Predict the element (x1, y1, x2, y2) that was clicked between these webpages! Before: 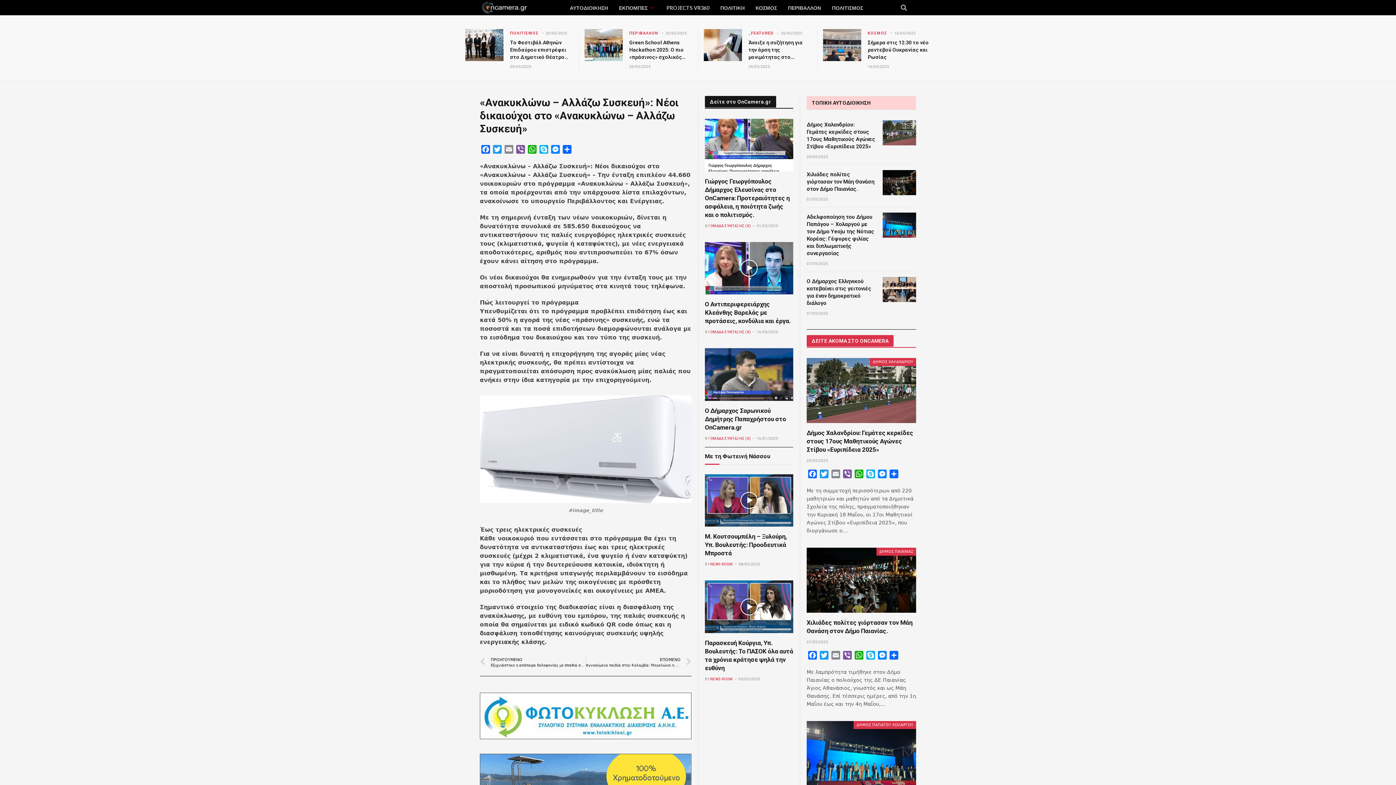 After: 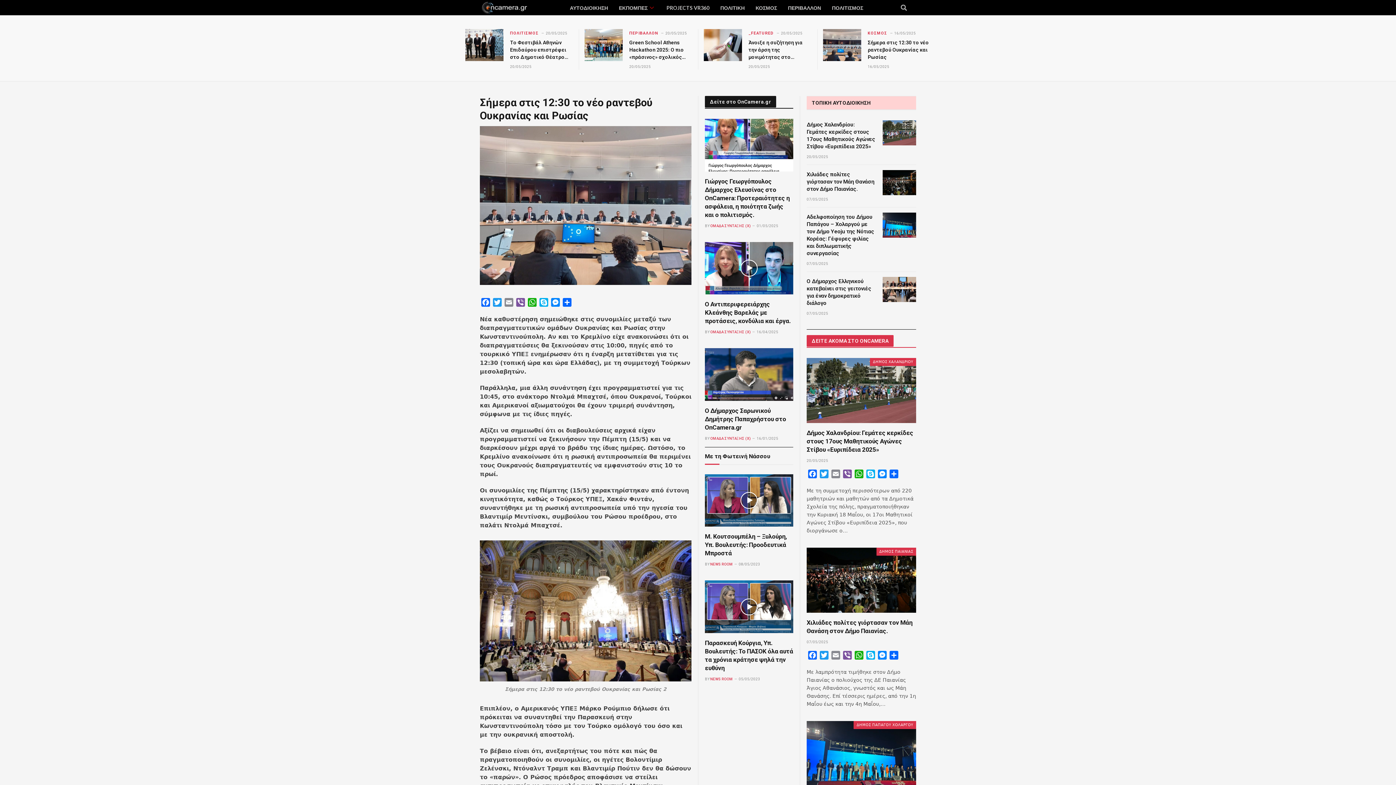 Action: bbox: (868, 38, 930, 60) label: Σήμερα στις 12:30 το νέο ραντεβού Ουκρανίας και Ρωσίας